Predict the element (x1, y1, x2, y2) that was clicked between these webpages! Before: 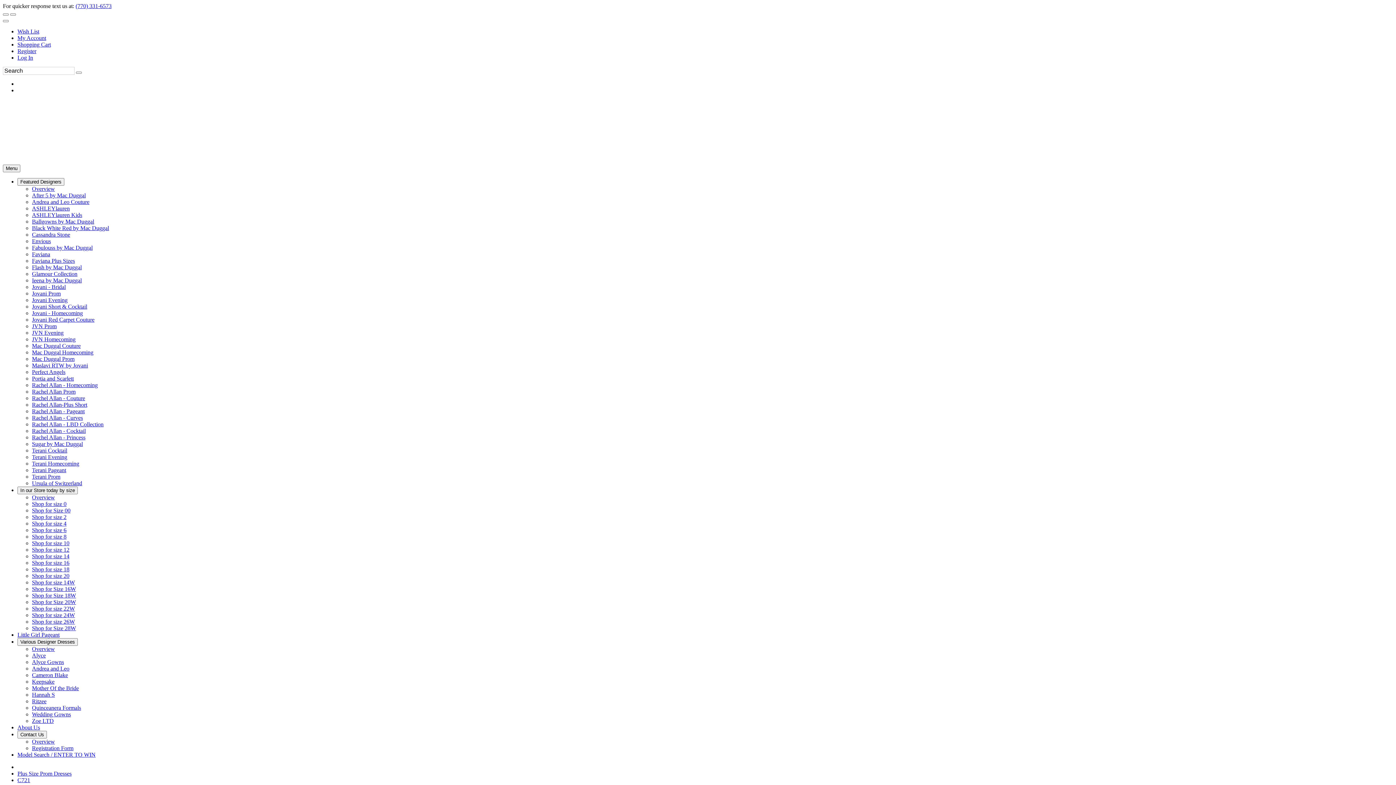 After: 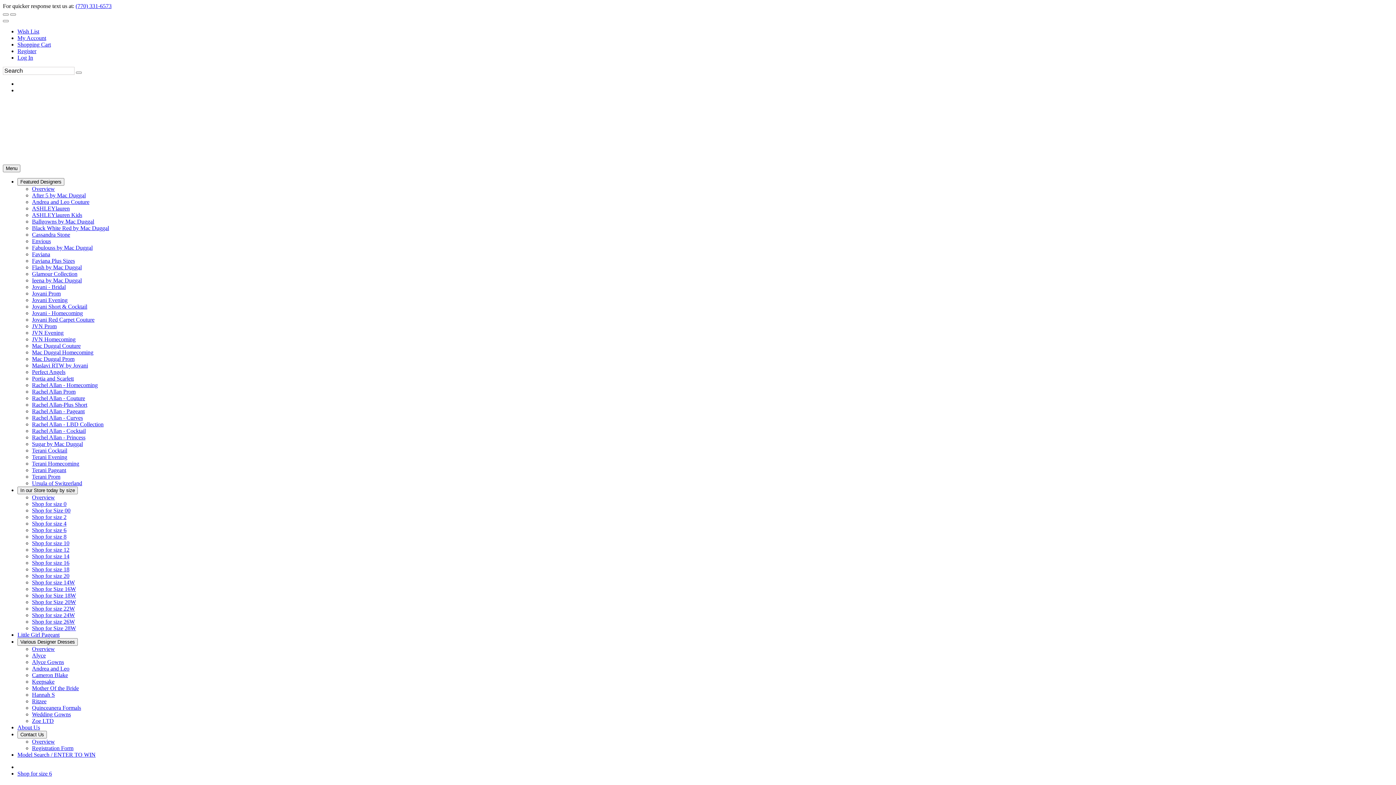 Action: bbox: (32, 527, 66, 533) label: Shop for size 6